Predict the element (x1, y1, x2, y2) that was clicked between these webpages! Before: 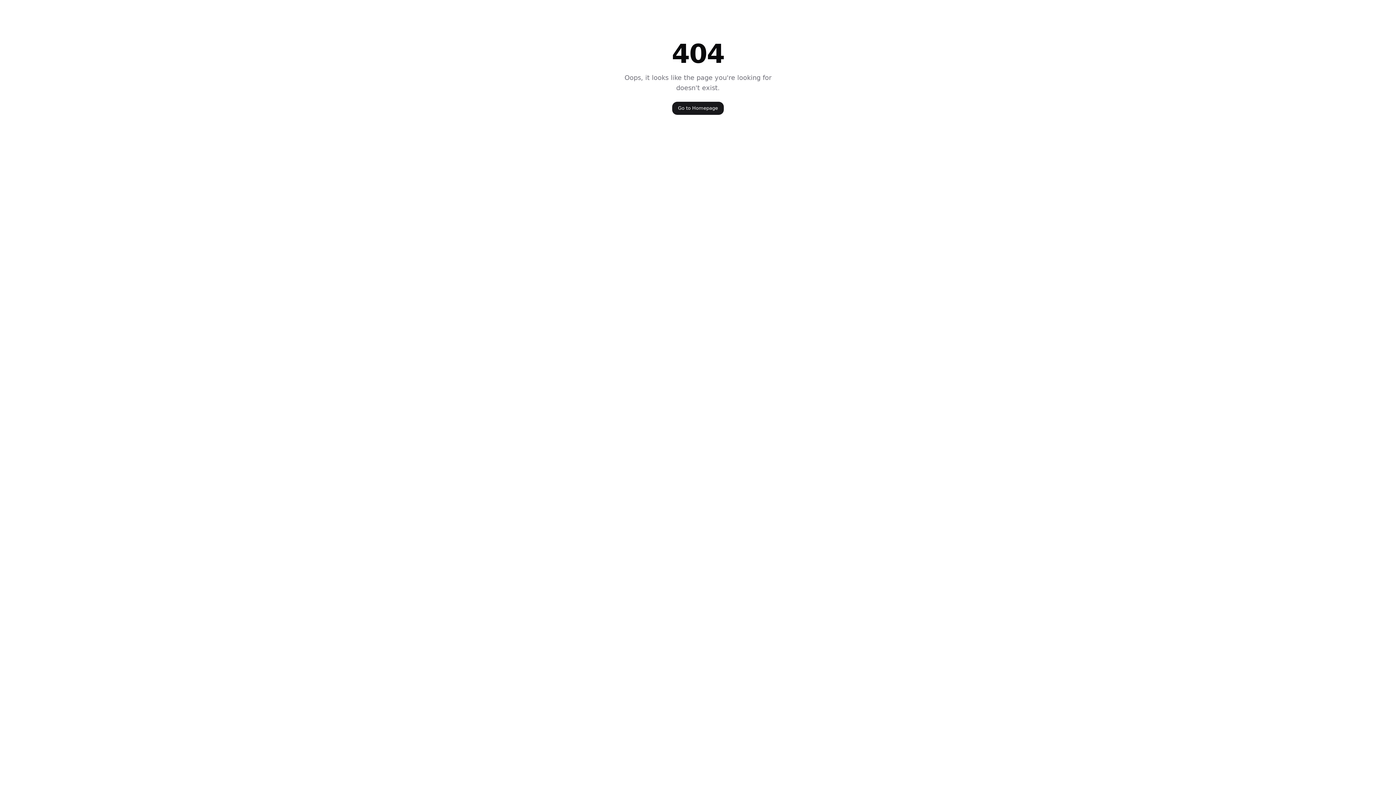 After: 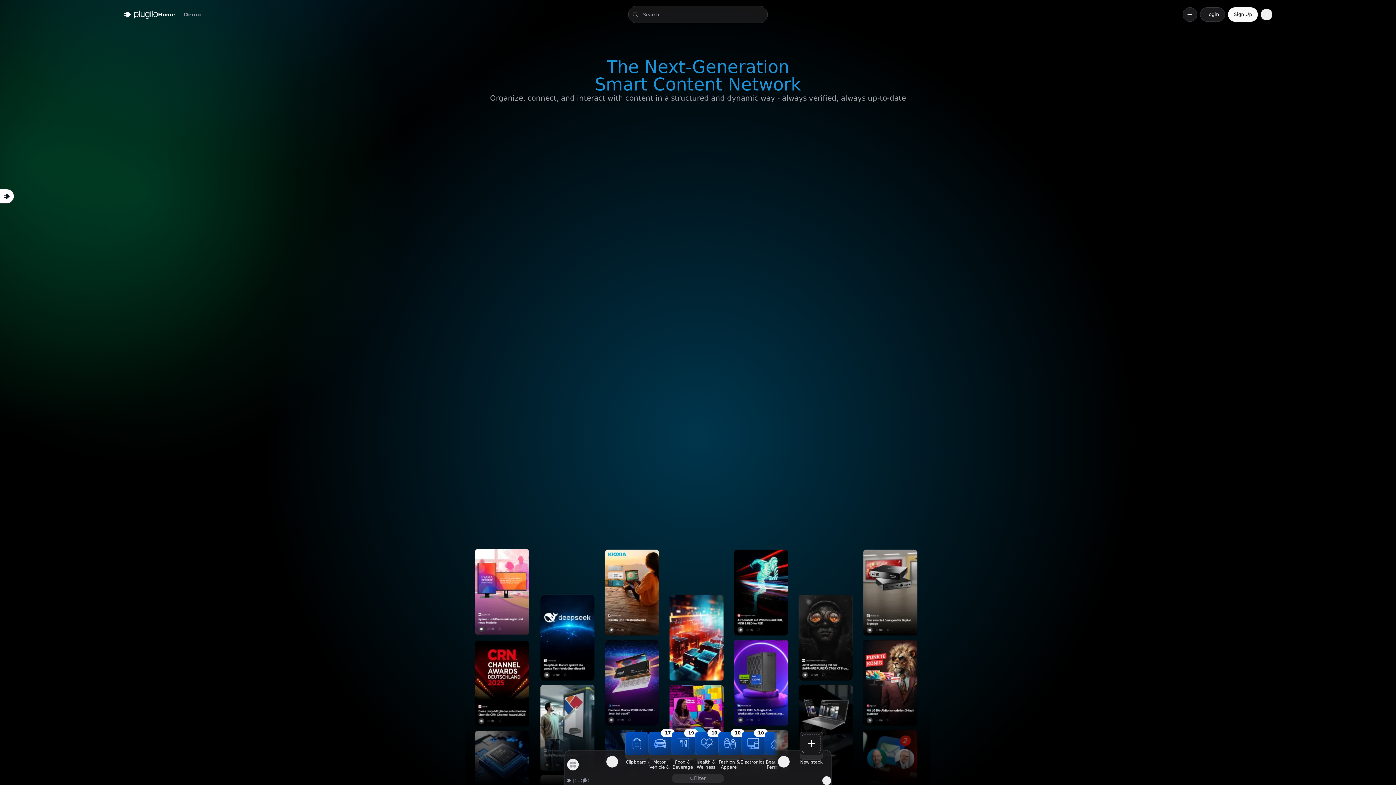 Action: label: Go to Homepage bbox: (672, 101, 724, 114)